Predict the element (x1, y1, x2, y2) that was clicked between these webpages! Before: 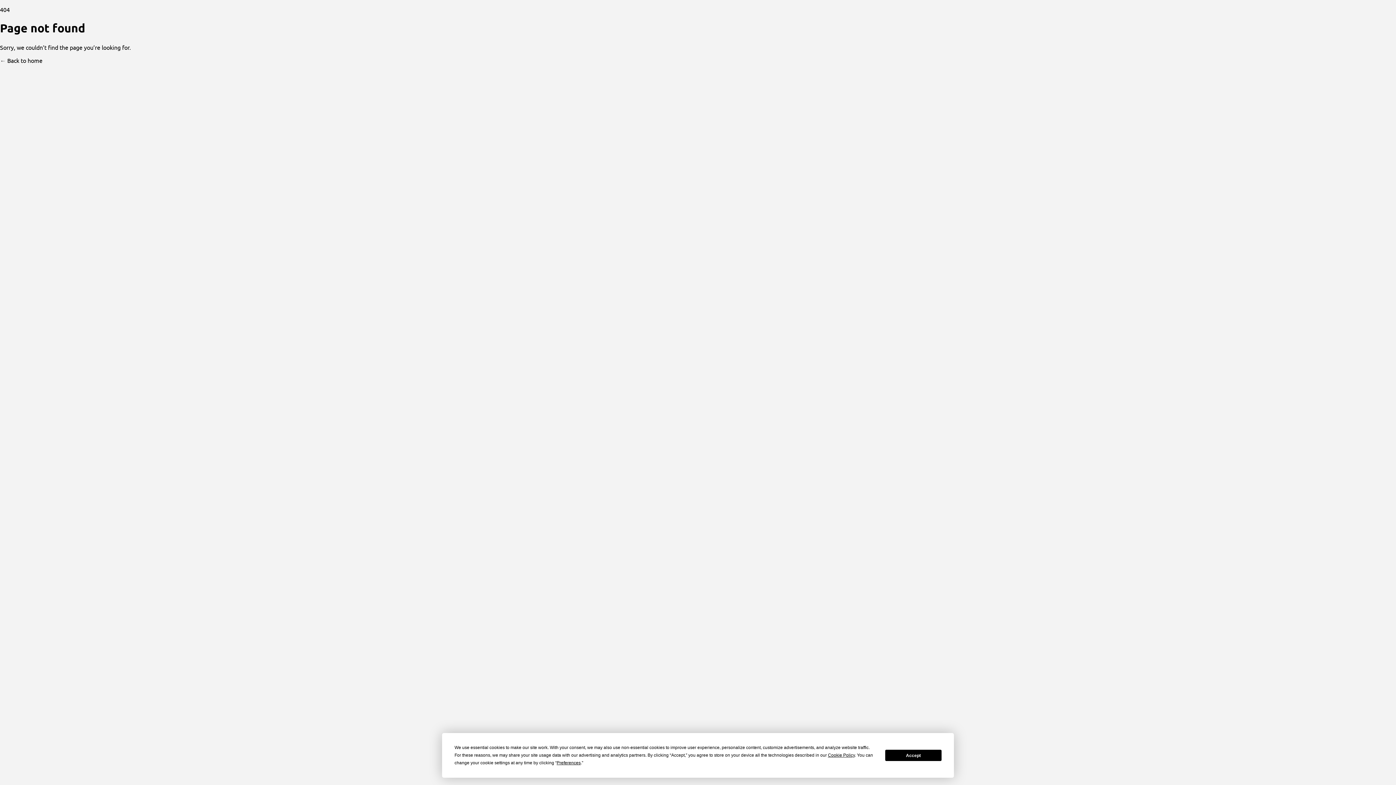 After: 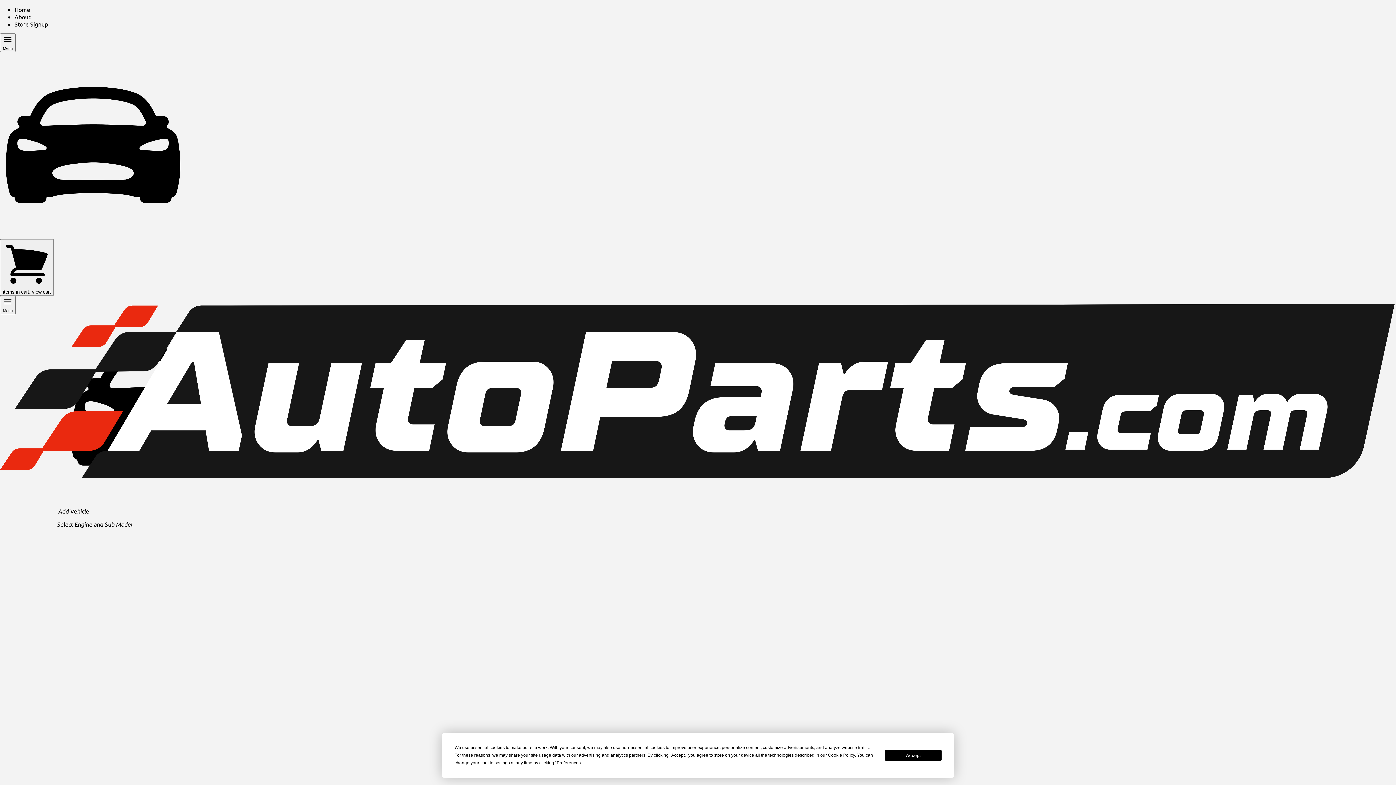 Action: label: ← Back to home bbox: (0, 56, 42, 63)